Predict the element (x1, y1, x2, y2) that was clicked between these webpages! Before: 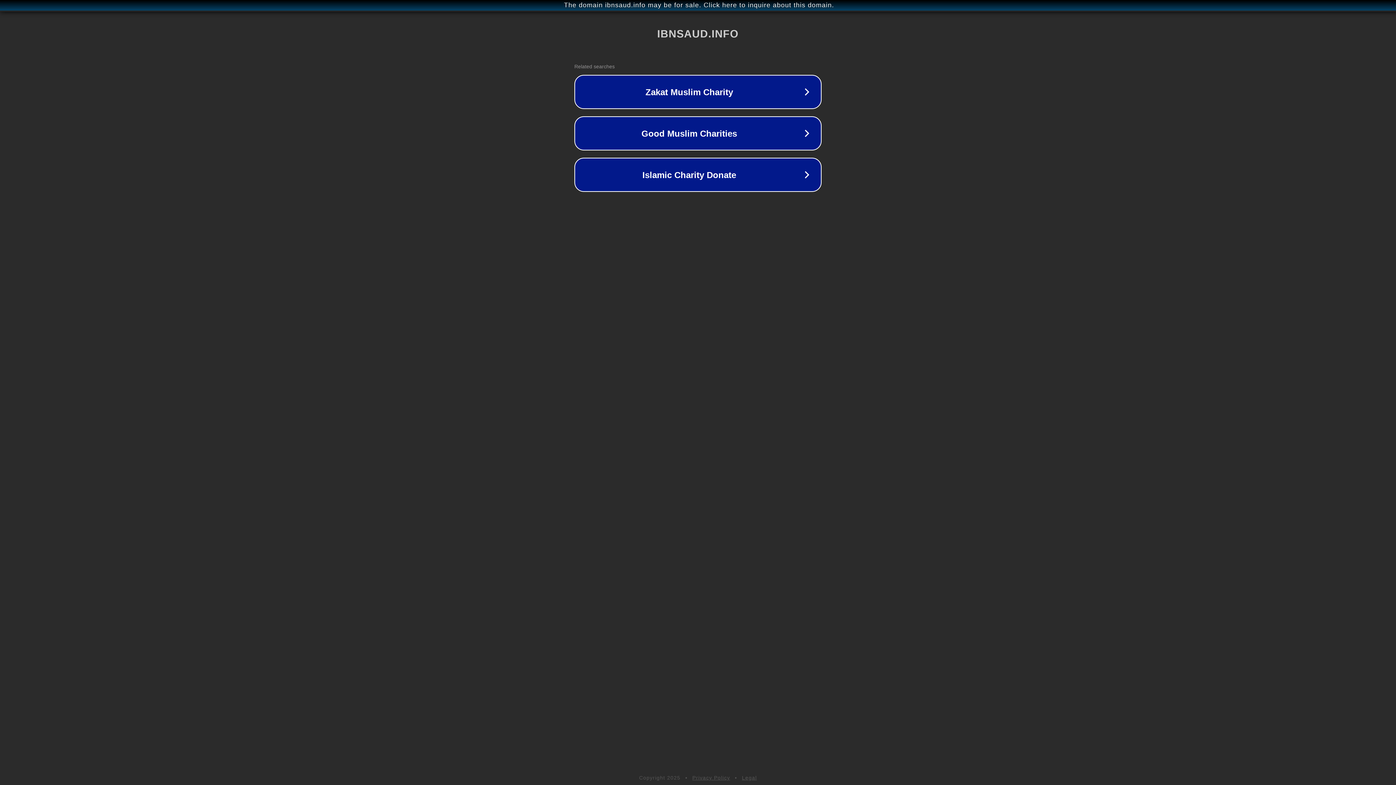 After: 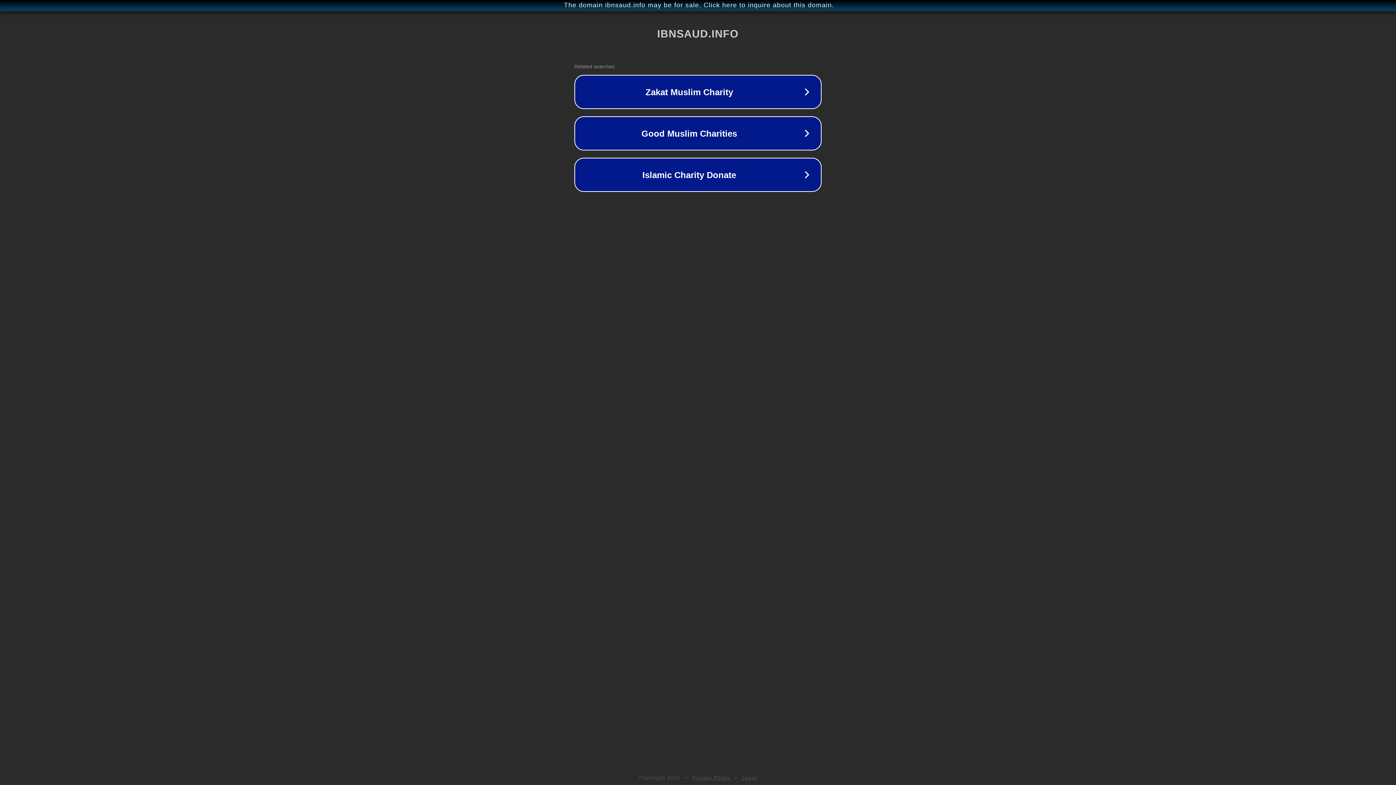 Action: label: Legal bbox: (742, 775, 757, 781)